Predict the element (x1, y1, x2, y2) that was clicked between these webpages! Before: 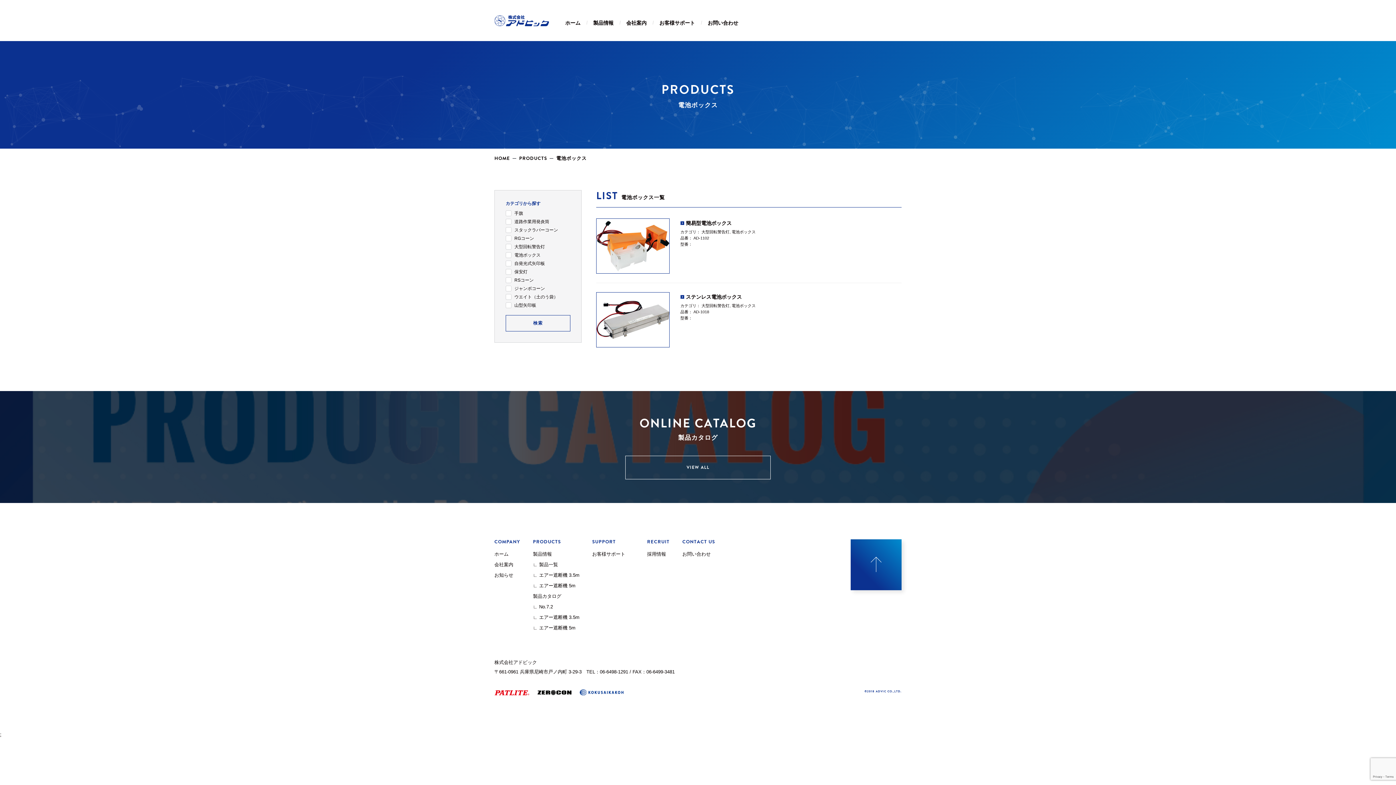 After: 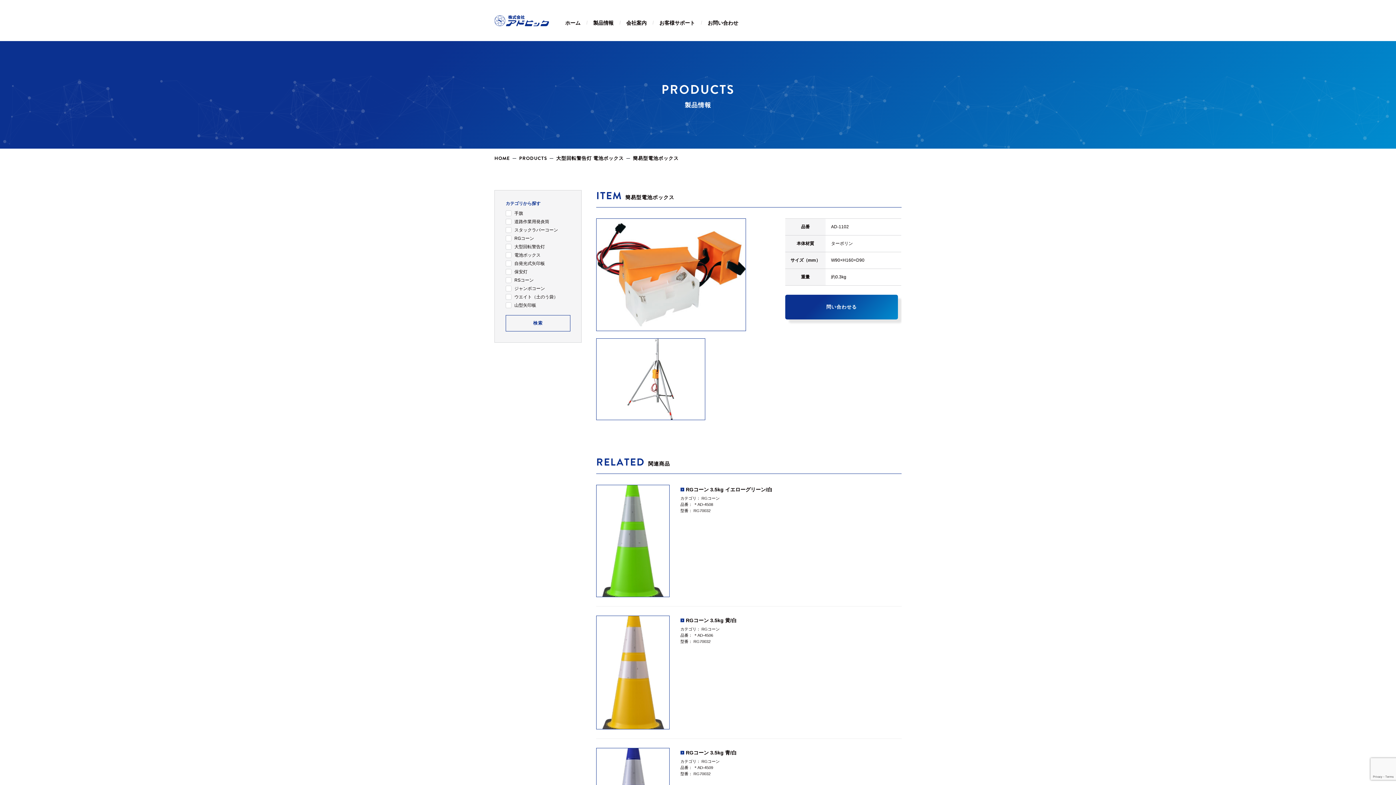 Action: label: 簡易型電池ボックス bbox: (686, 220, 731, 226)